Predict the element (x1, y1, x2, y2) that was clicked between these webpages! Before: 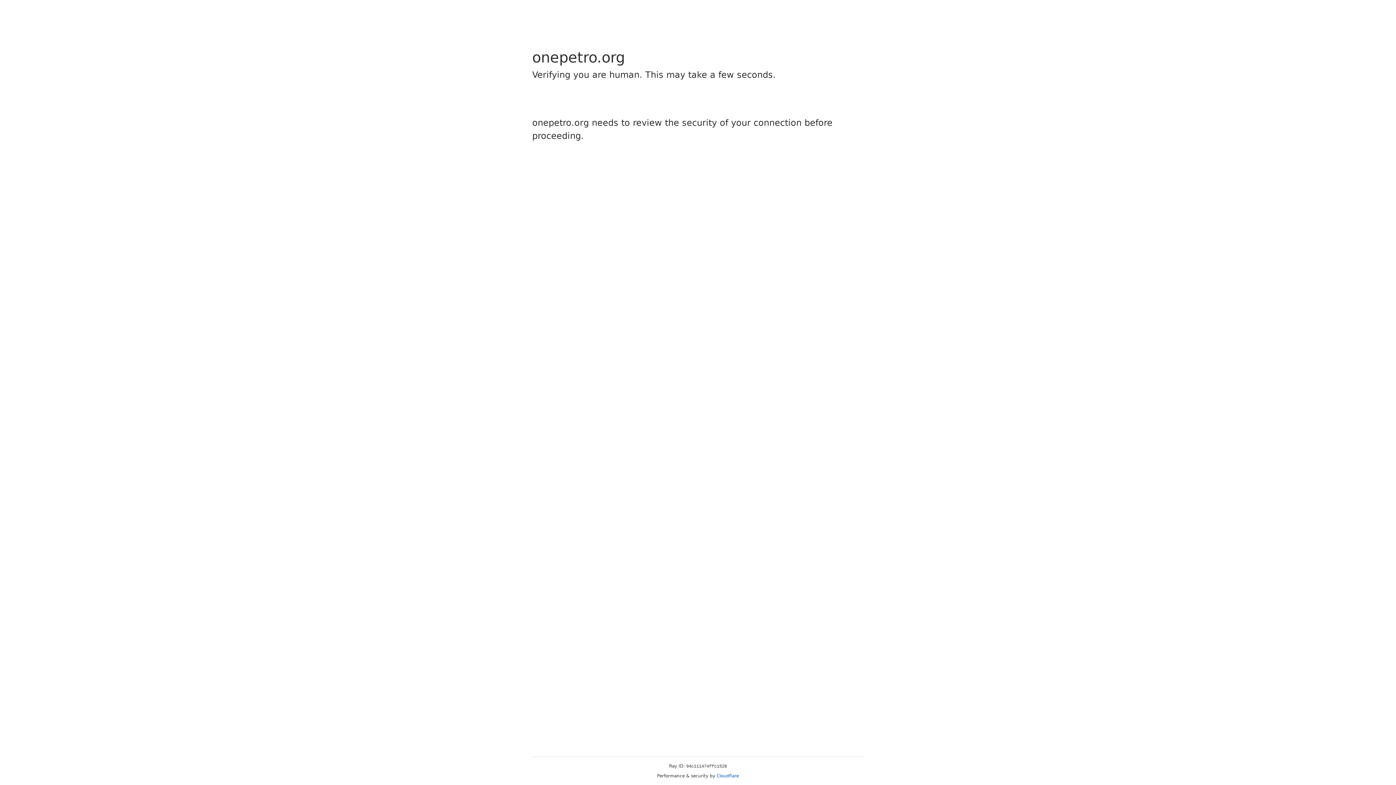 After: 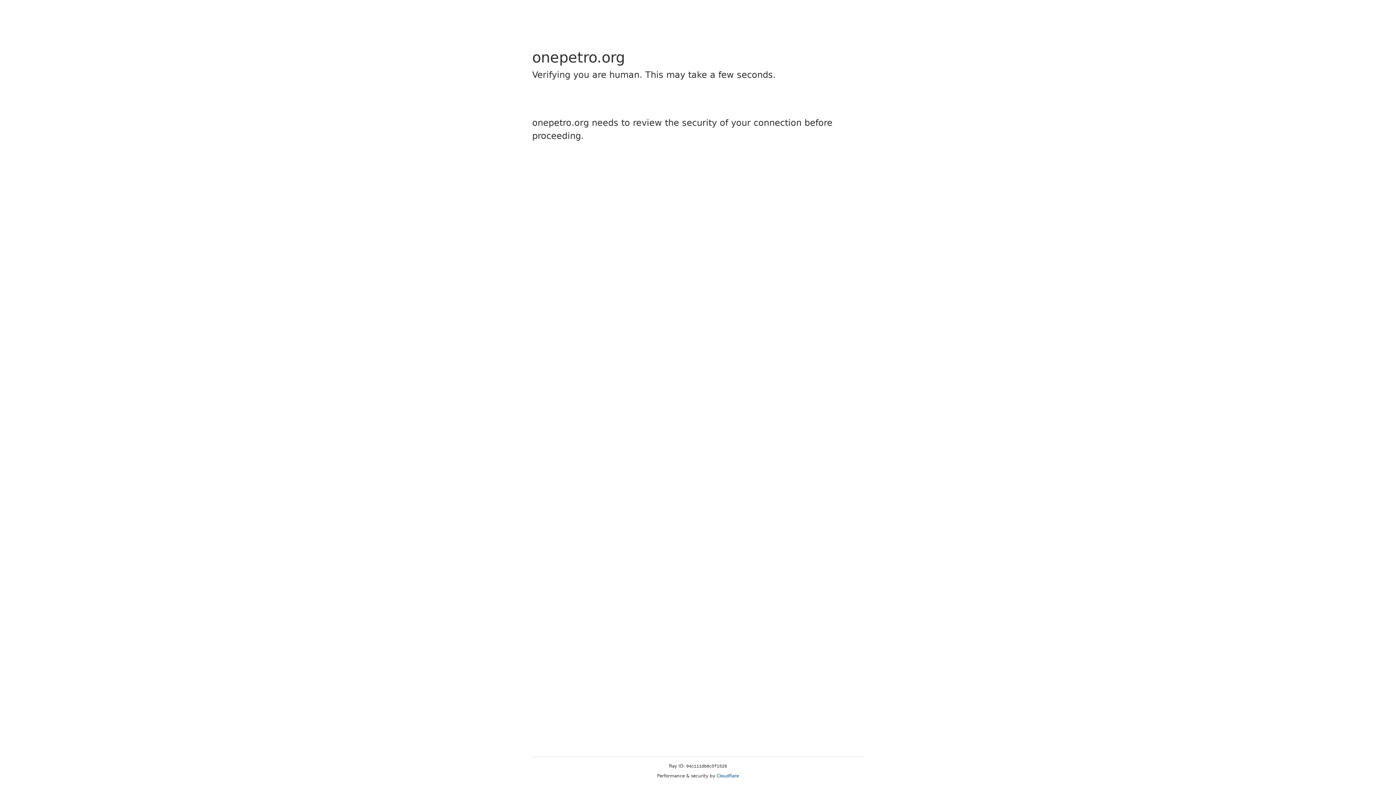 Action: bbox: (716, 773, 739, 778) label: Cloudflare